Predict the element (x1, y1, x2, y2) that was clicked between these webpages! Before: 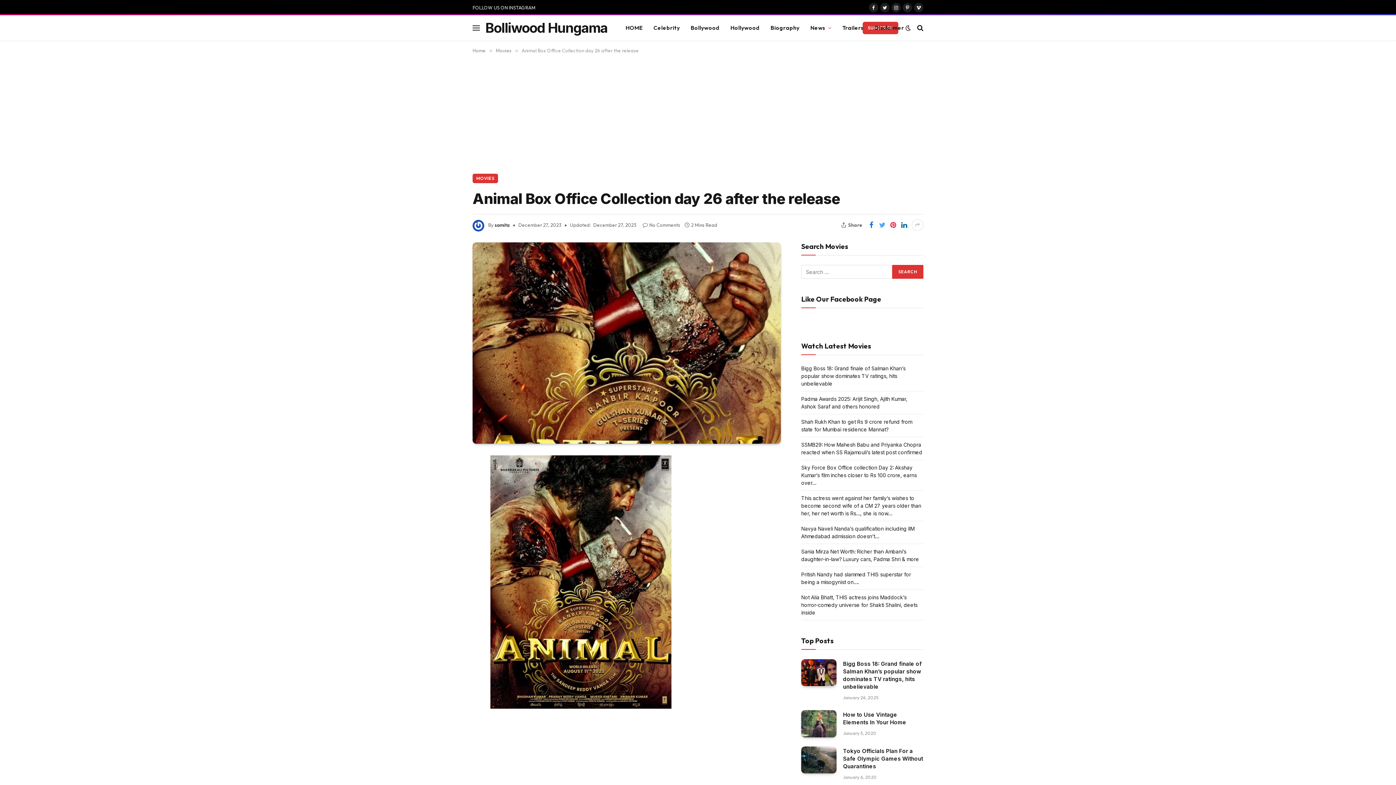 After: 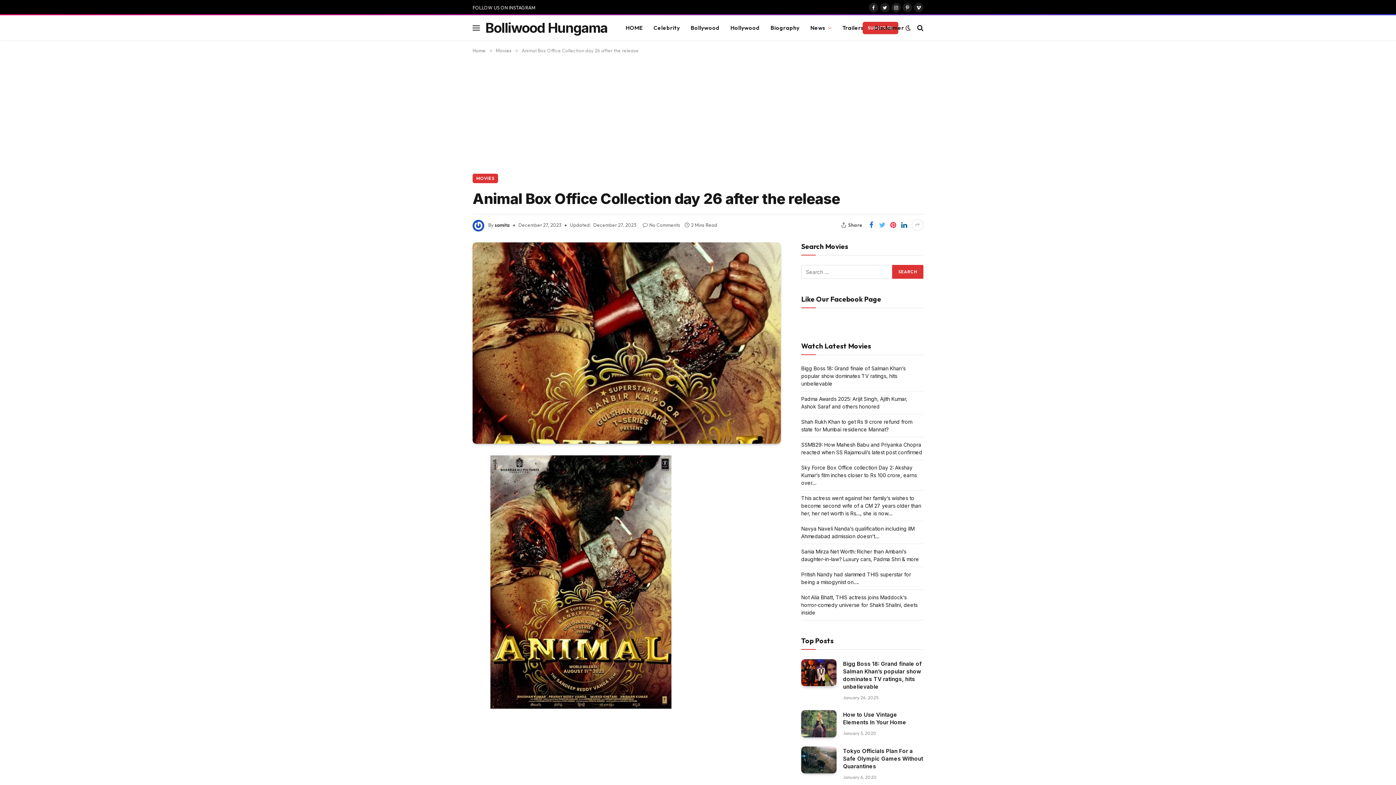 Action: bbox: (877, 219, 888, 230)